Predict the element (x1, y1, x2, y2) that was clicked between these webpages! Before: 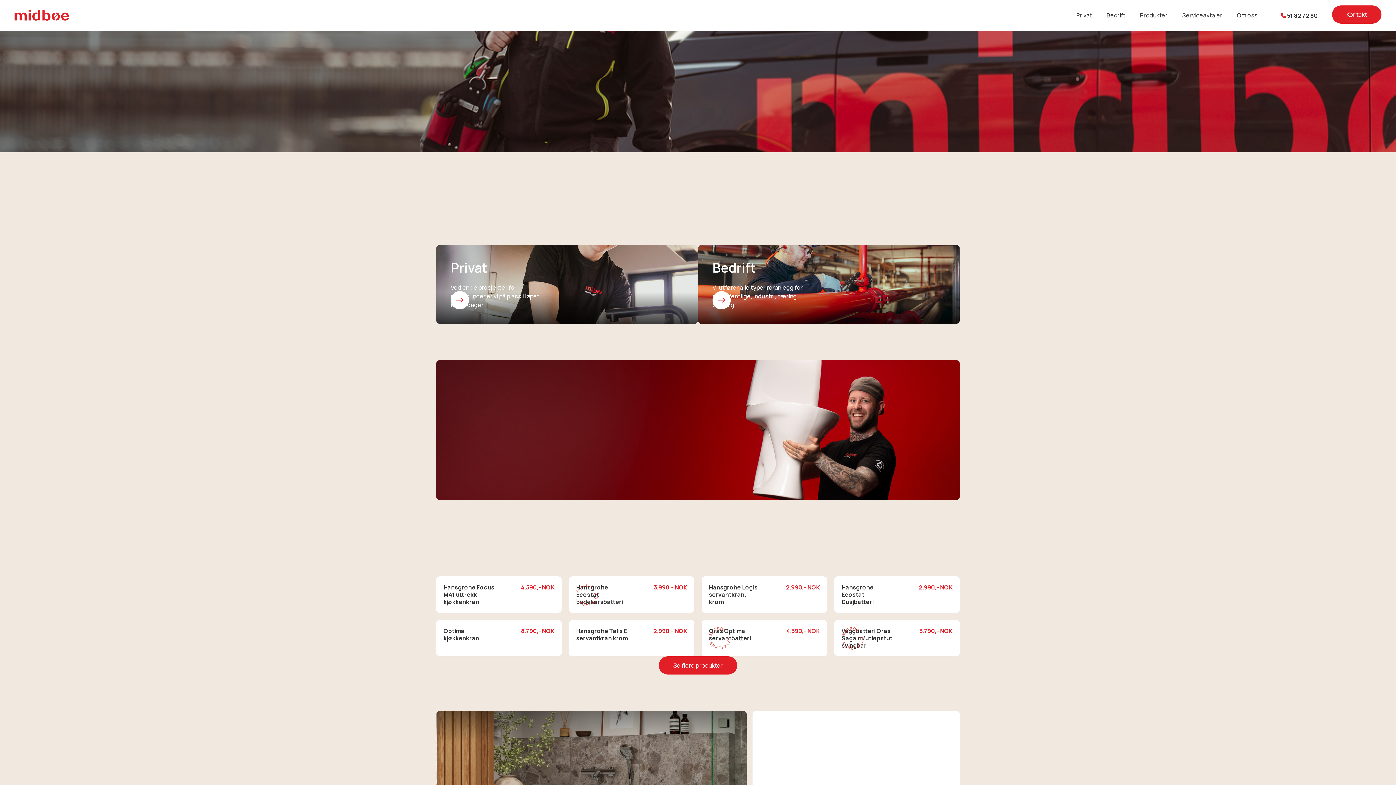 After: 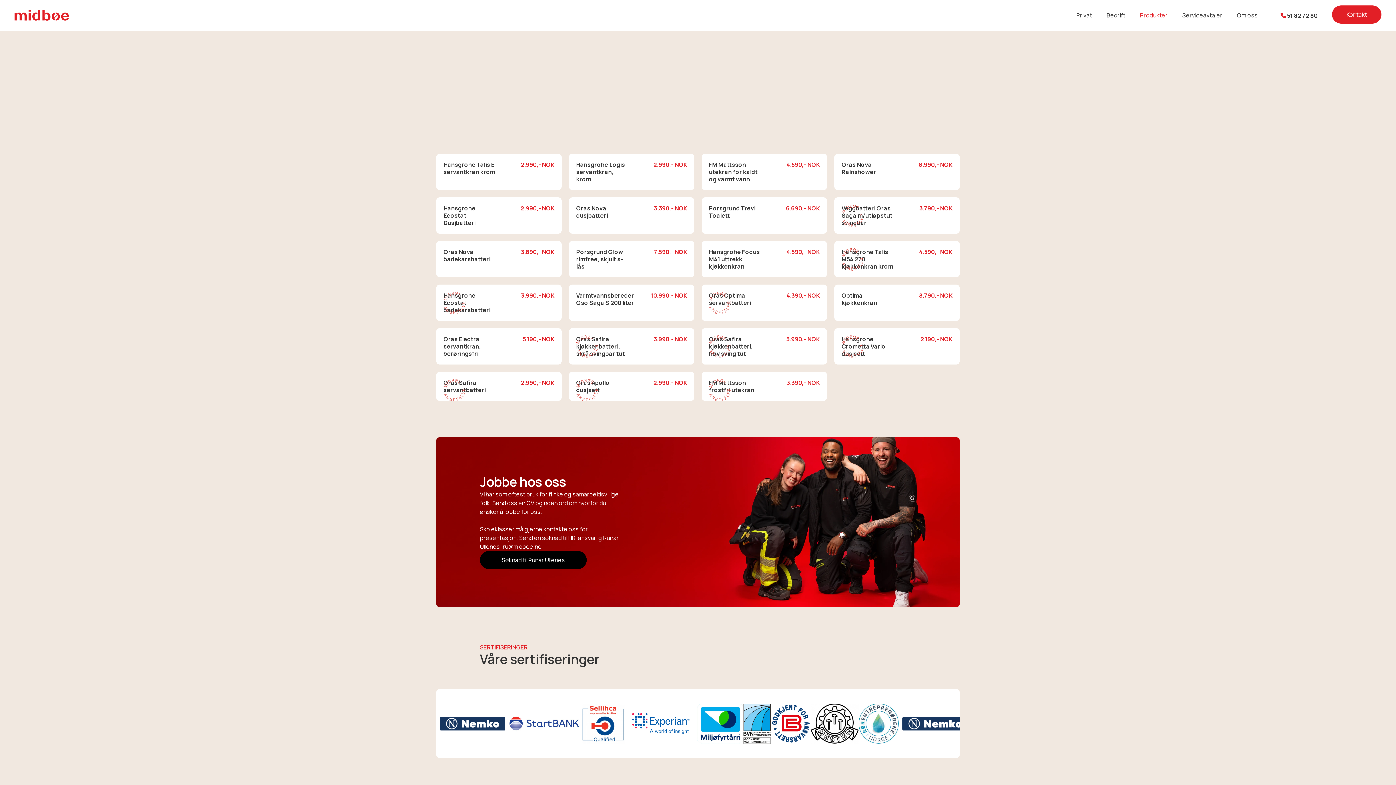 Action: bbox: (1136, 9, 1171, 21) label: Produkter